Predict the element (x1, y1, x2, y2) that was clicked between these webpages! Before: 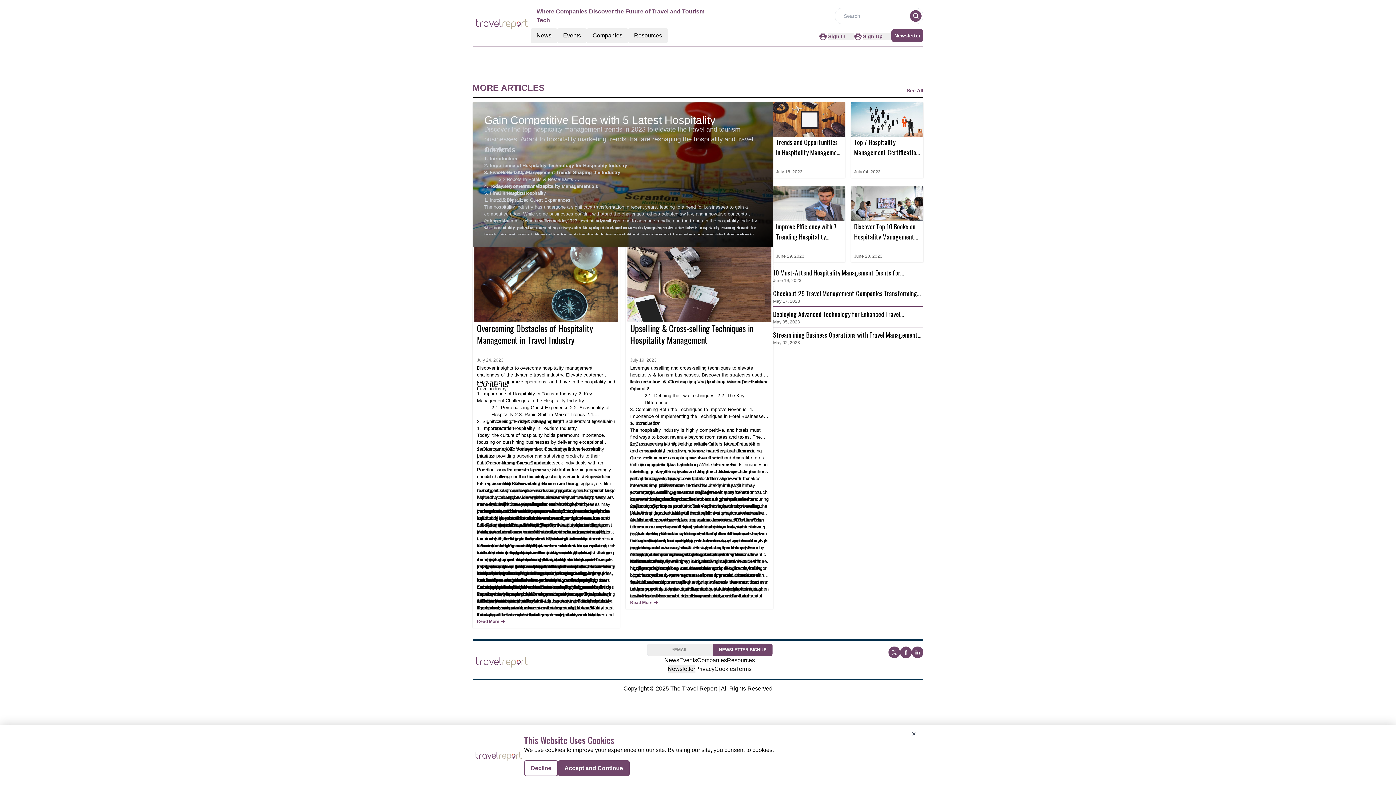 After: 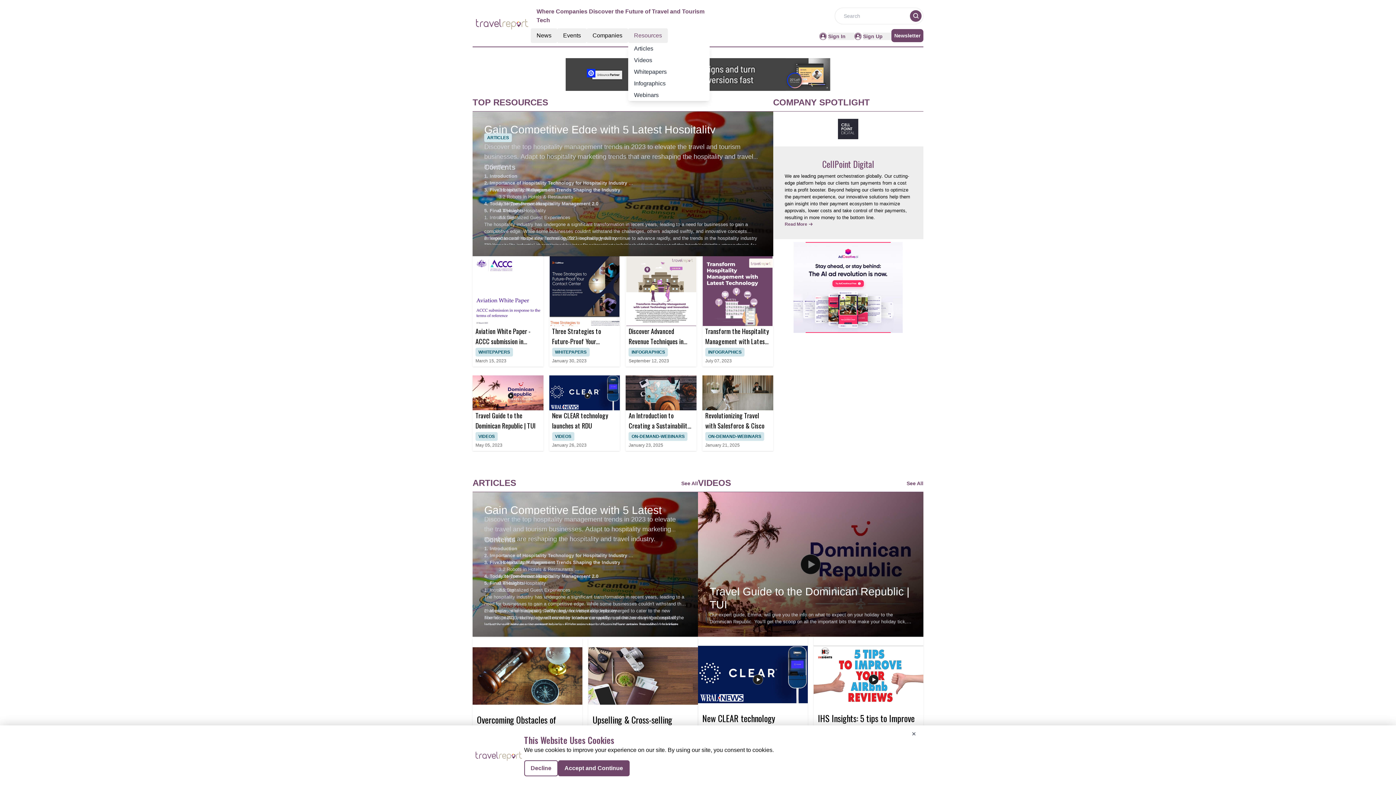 Action: label: Resources bbox: (634, 32, 662, 38)